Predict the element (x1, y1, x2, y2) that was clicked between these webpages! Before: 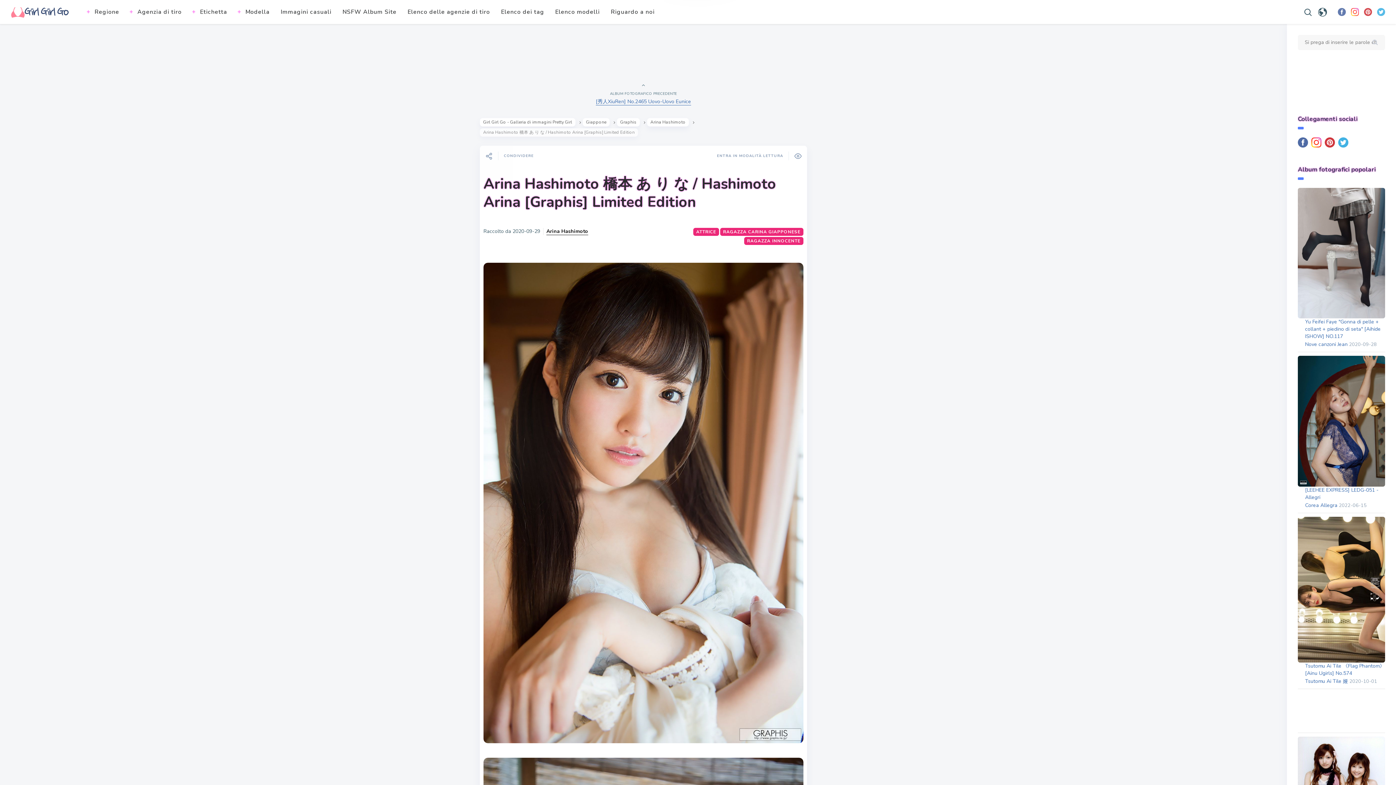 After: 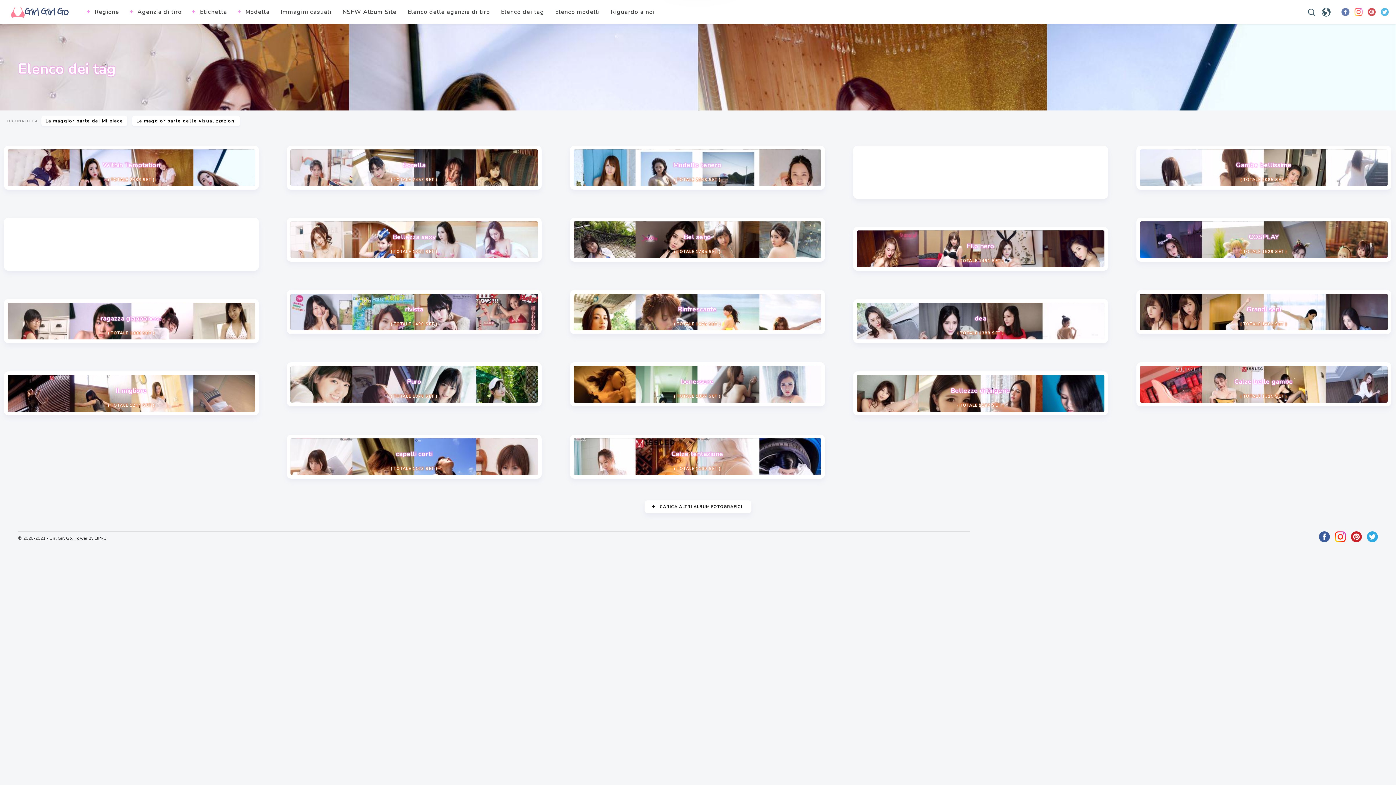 Action: bbox: (437, 3, 491, 20) label: Elenco dei tag